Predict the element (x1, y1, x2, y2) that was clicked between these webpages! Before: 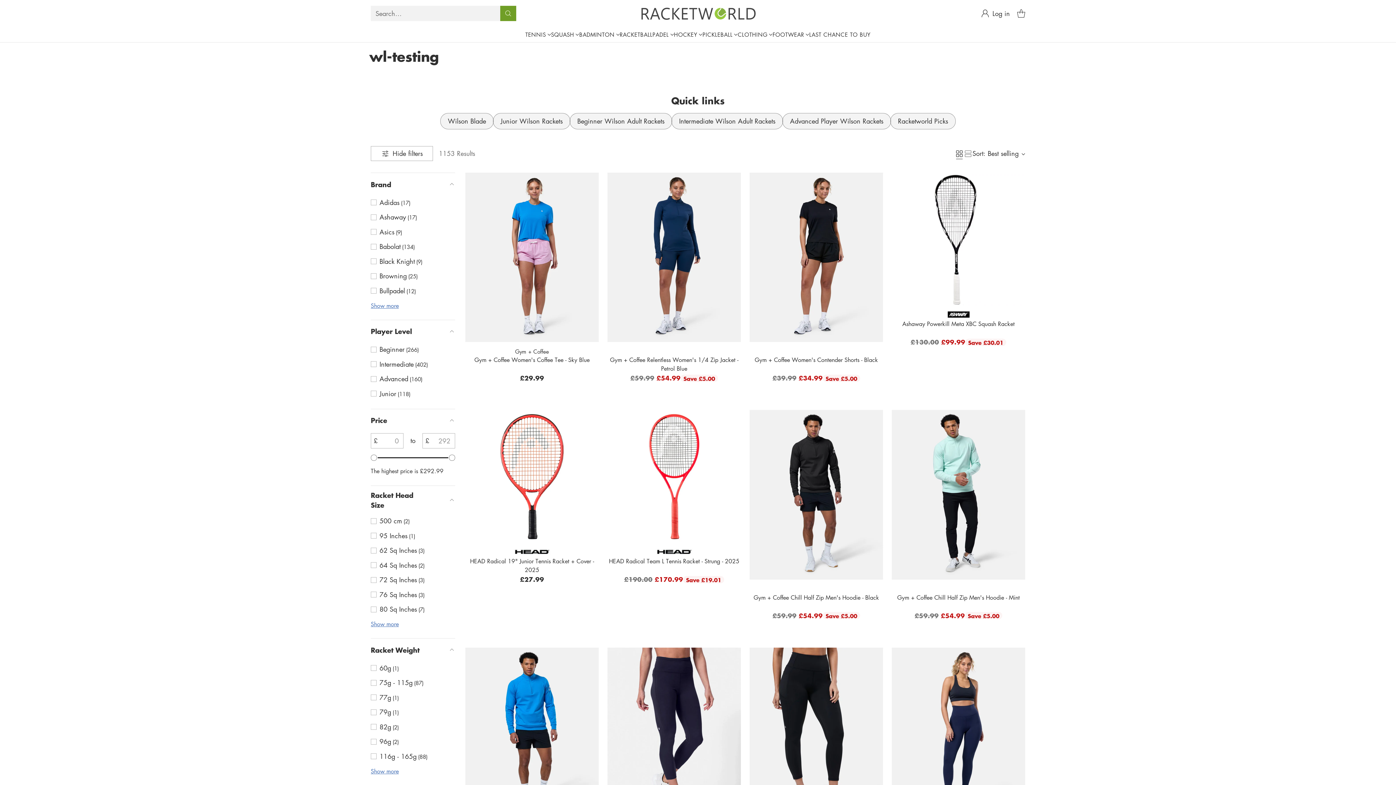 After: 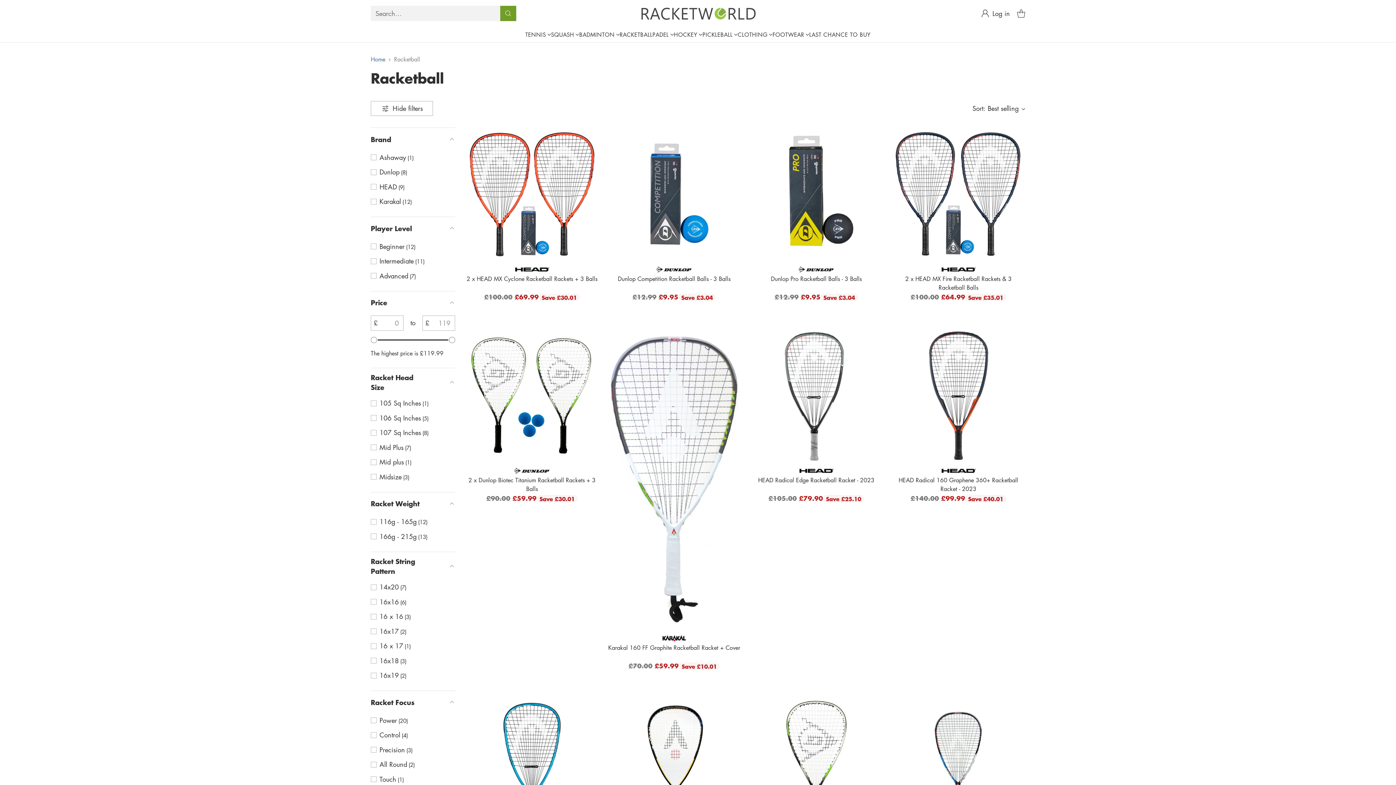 Action: label: RACKETBALL bbox: (619, 30, 652, 38)